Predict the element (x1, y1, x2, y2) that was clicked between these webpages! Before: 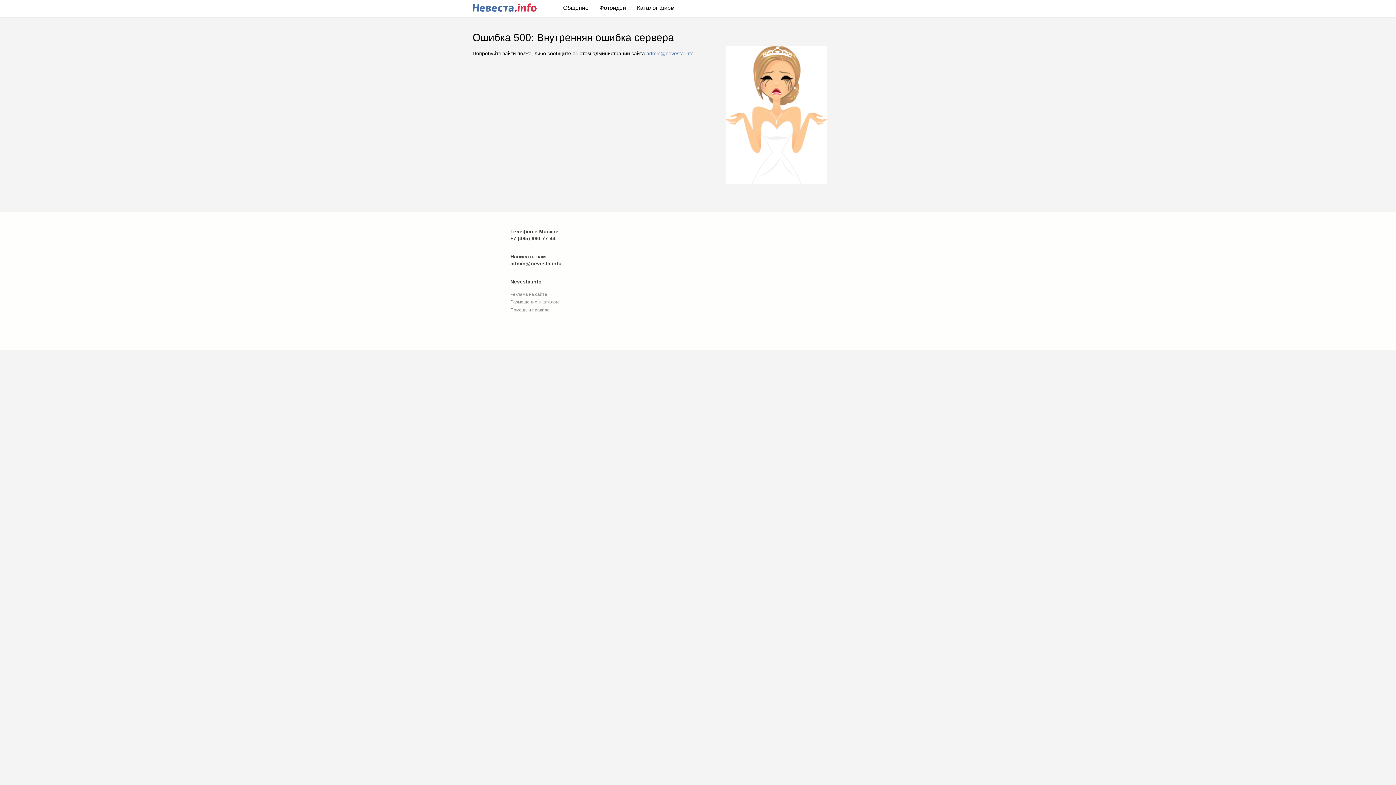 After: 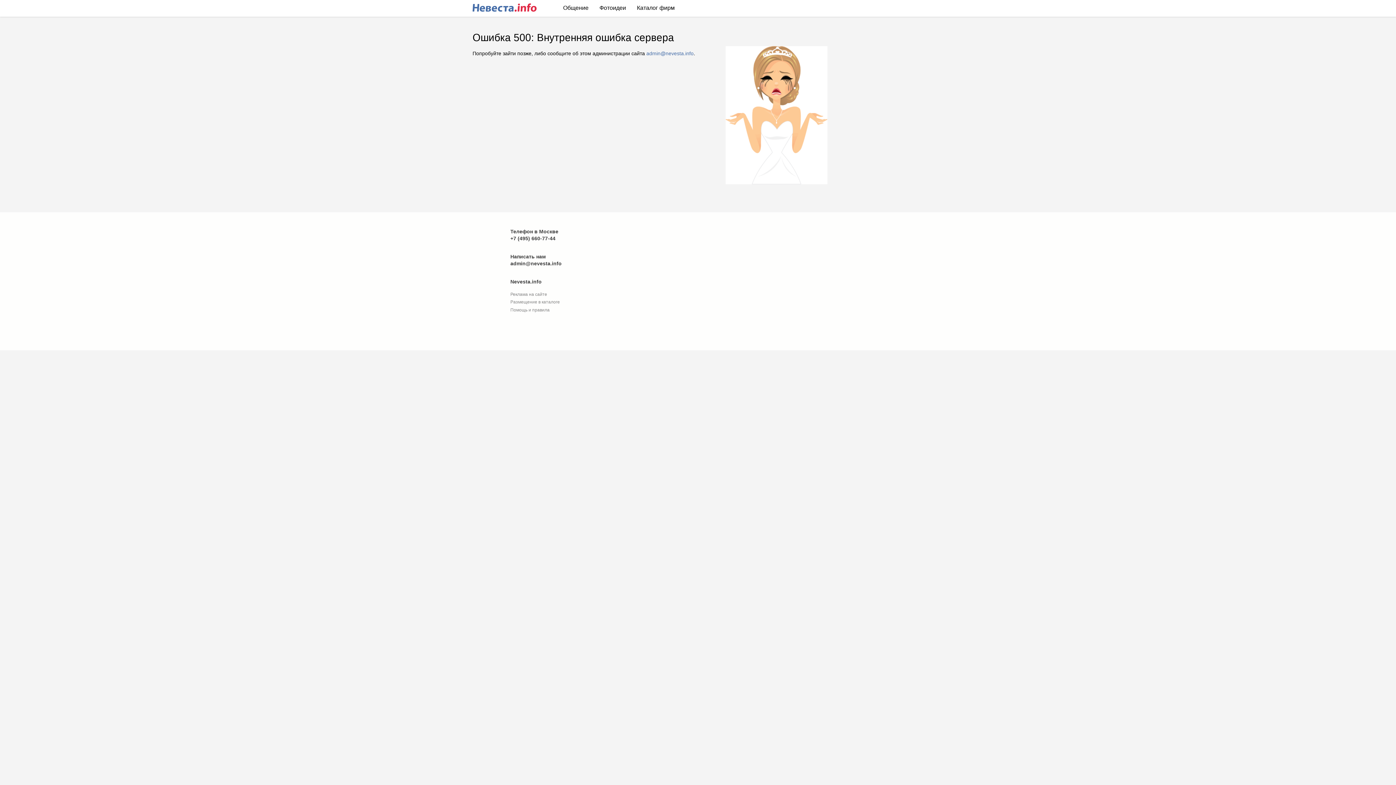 Action: label: Общение bbox: (557, 0, 594, 15)